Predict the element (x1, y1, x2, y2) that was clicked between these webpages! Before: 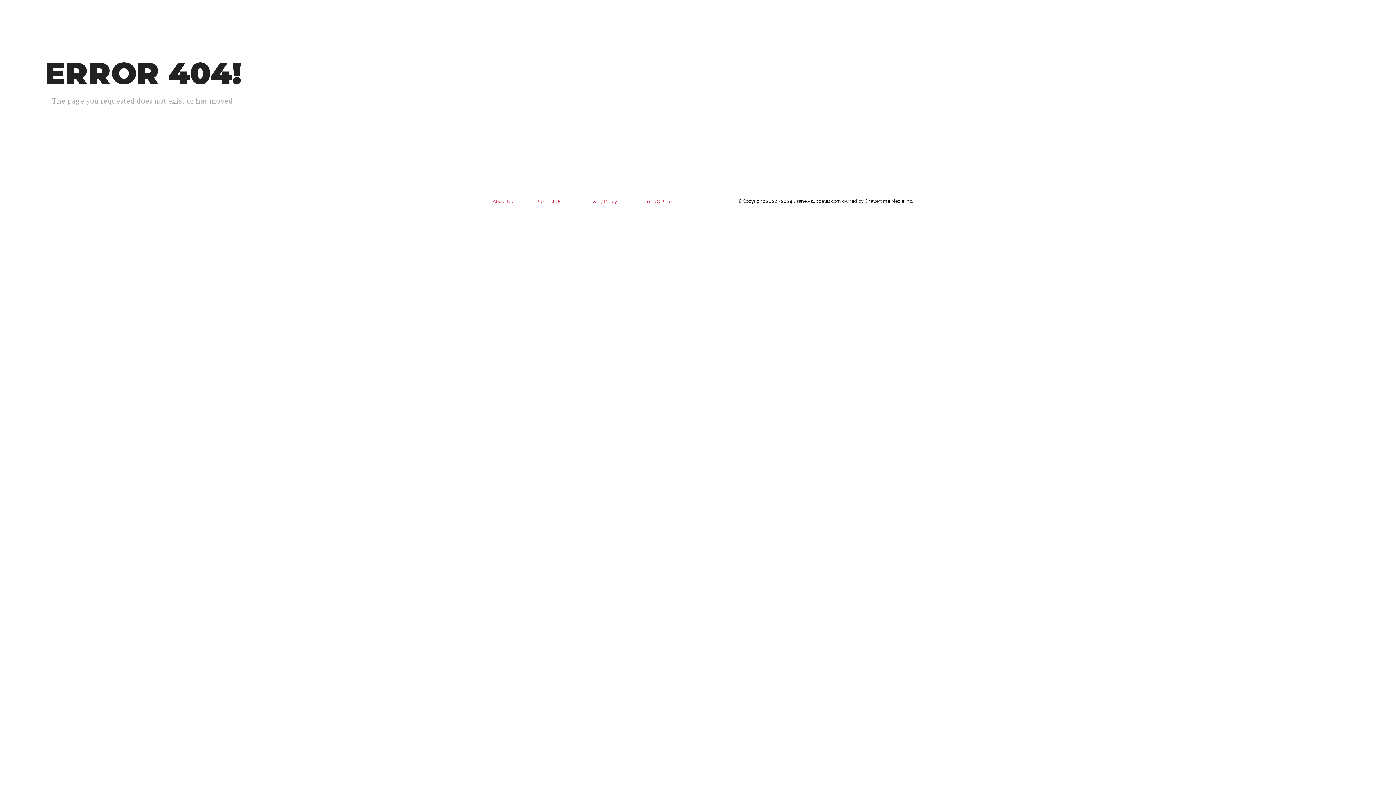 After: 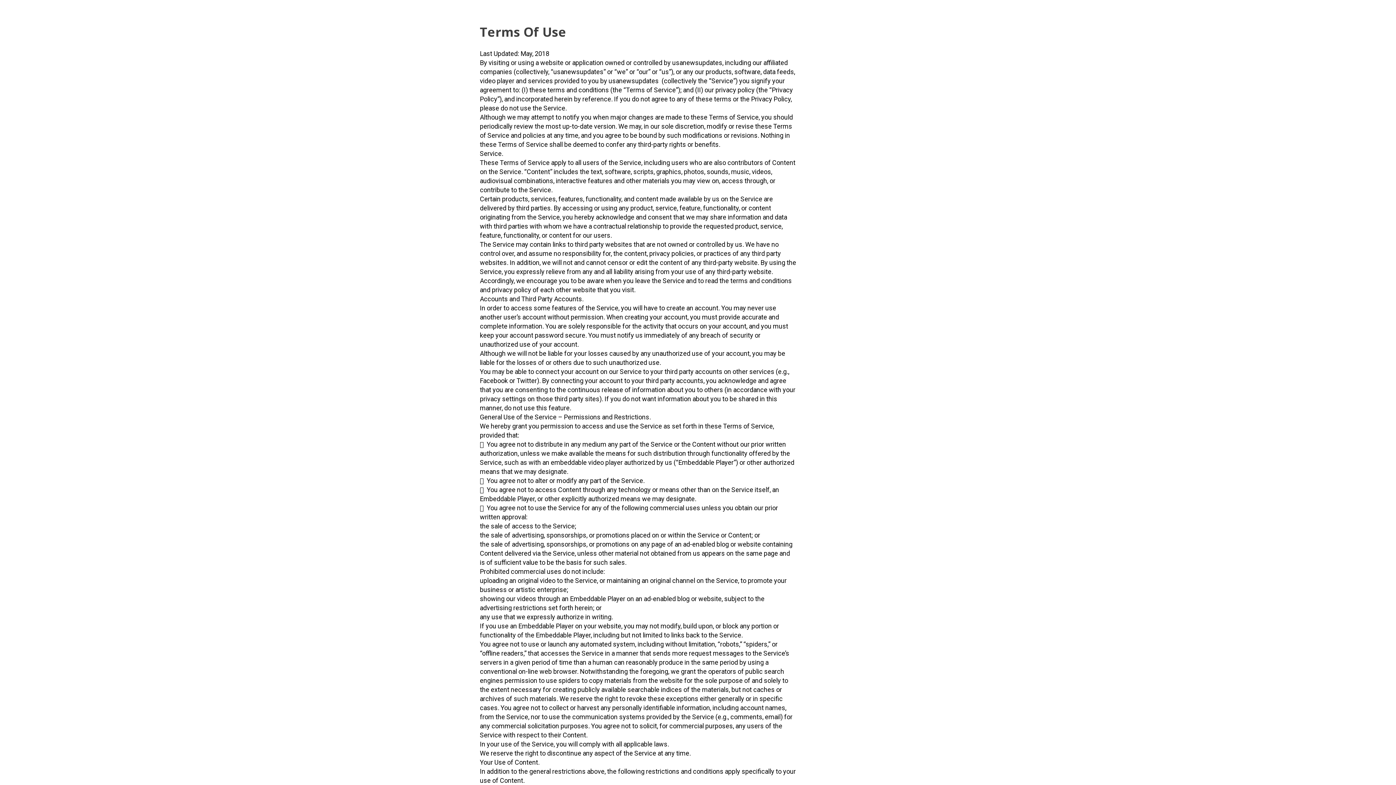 Action: bbox: (629, 193, 684, 210) label: Terms Of Use